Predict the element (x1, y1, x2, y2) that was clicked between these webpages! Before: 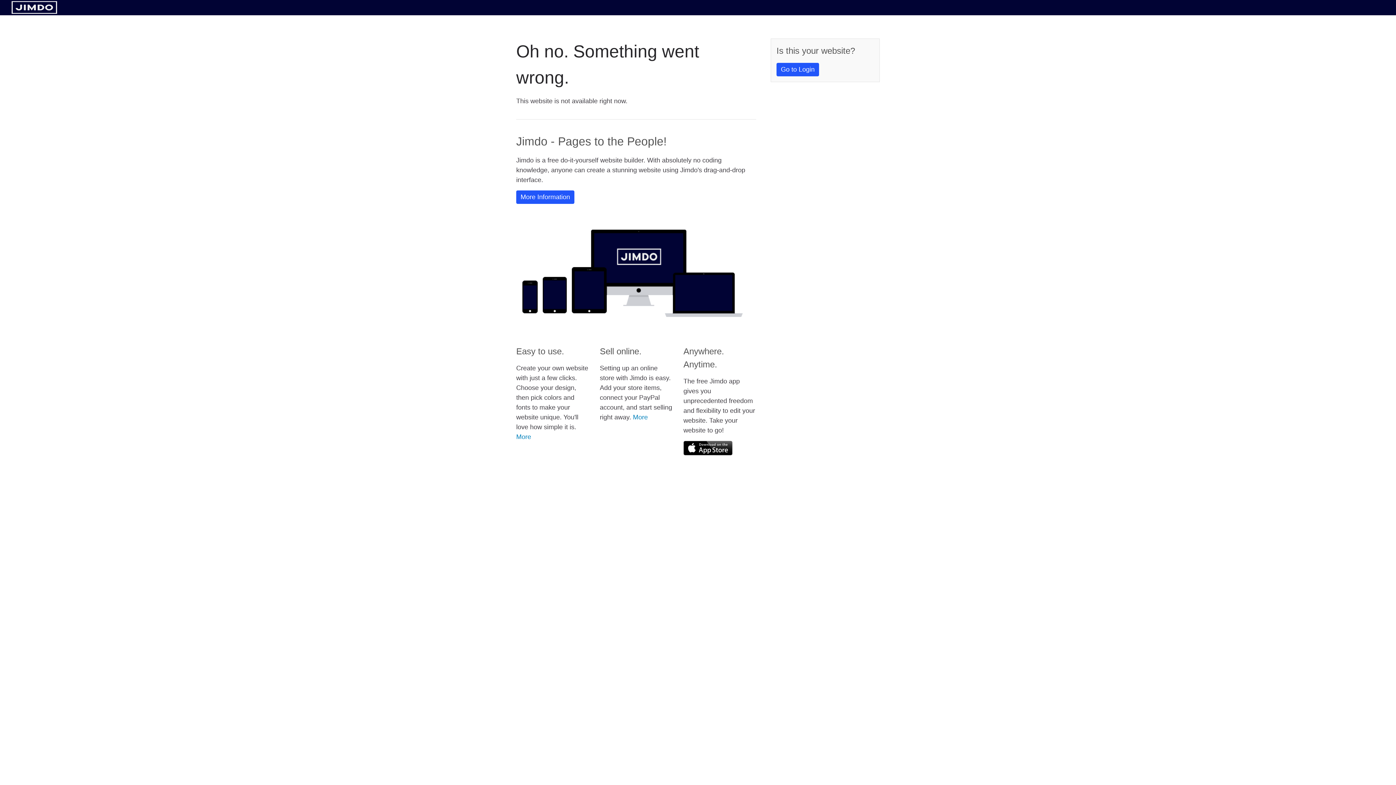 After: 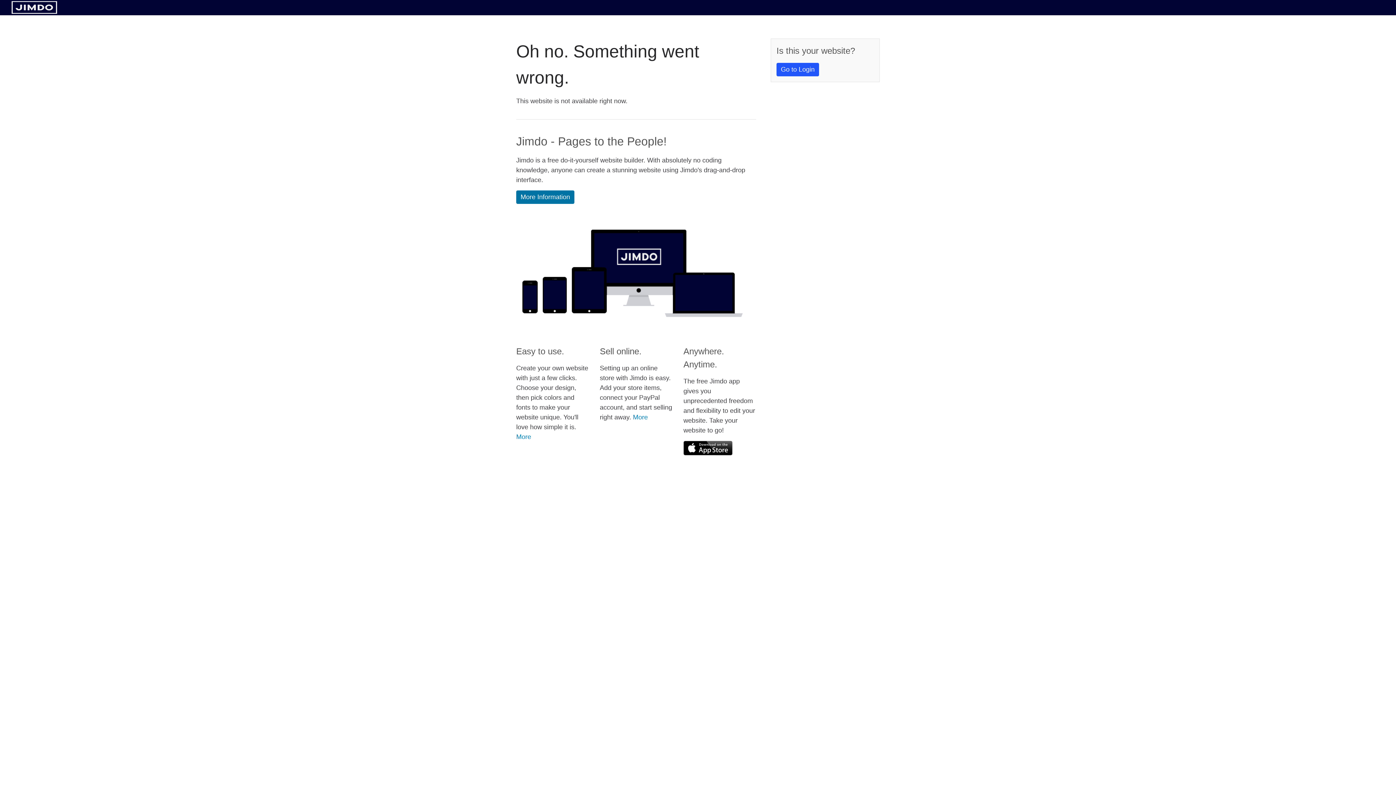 Action: bbox: (516, 190, 574, 204) label: More Information